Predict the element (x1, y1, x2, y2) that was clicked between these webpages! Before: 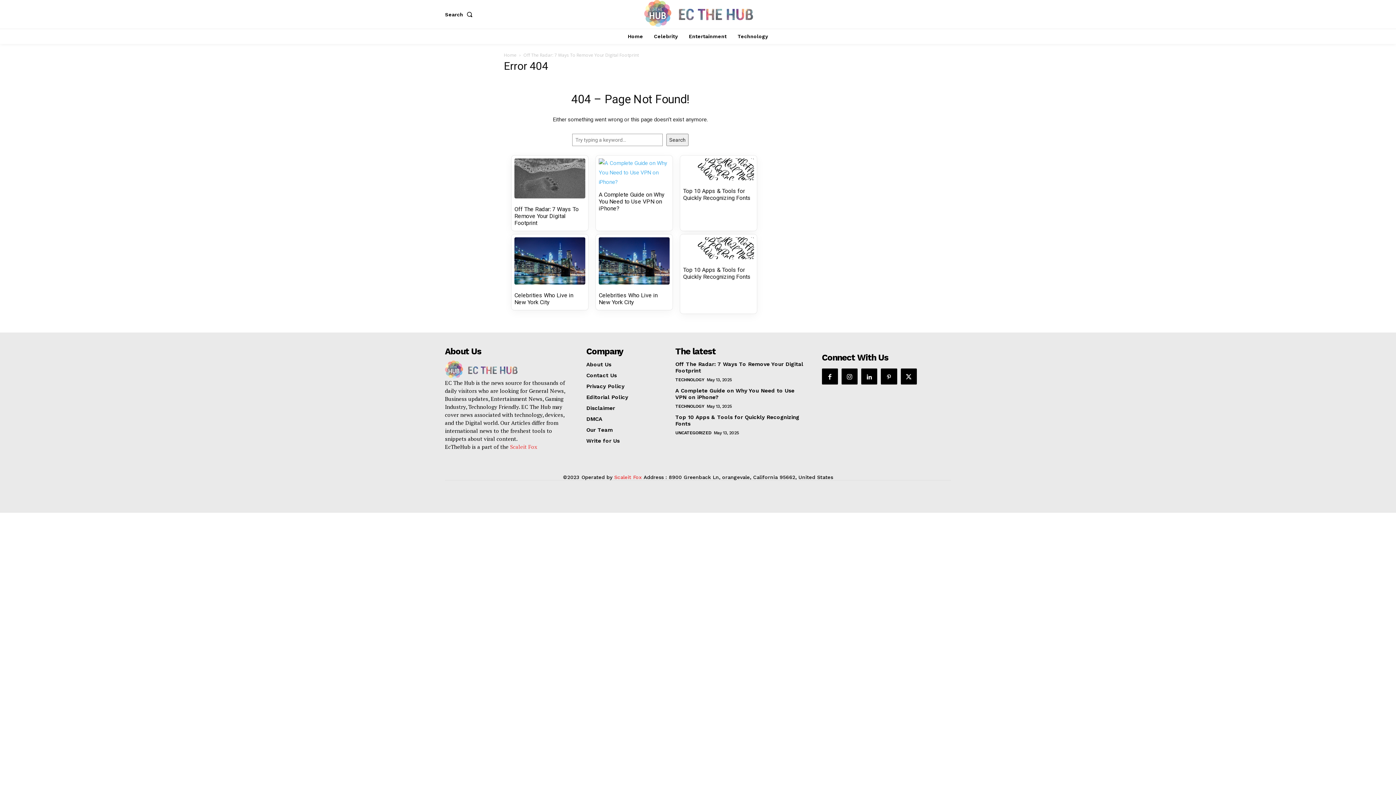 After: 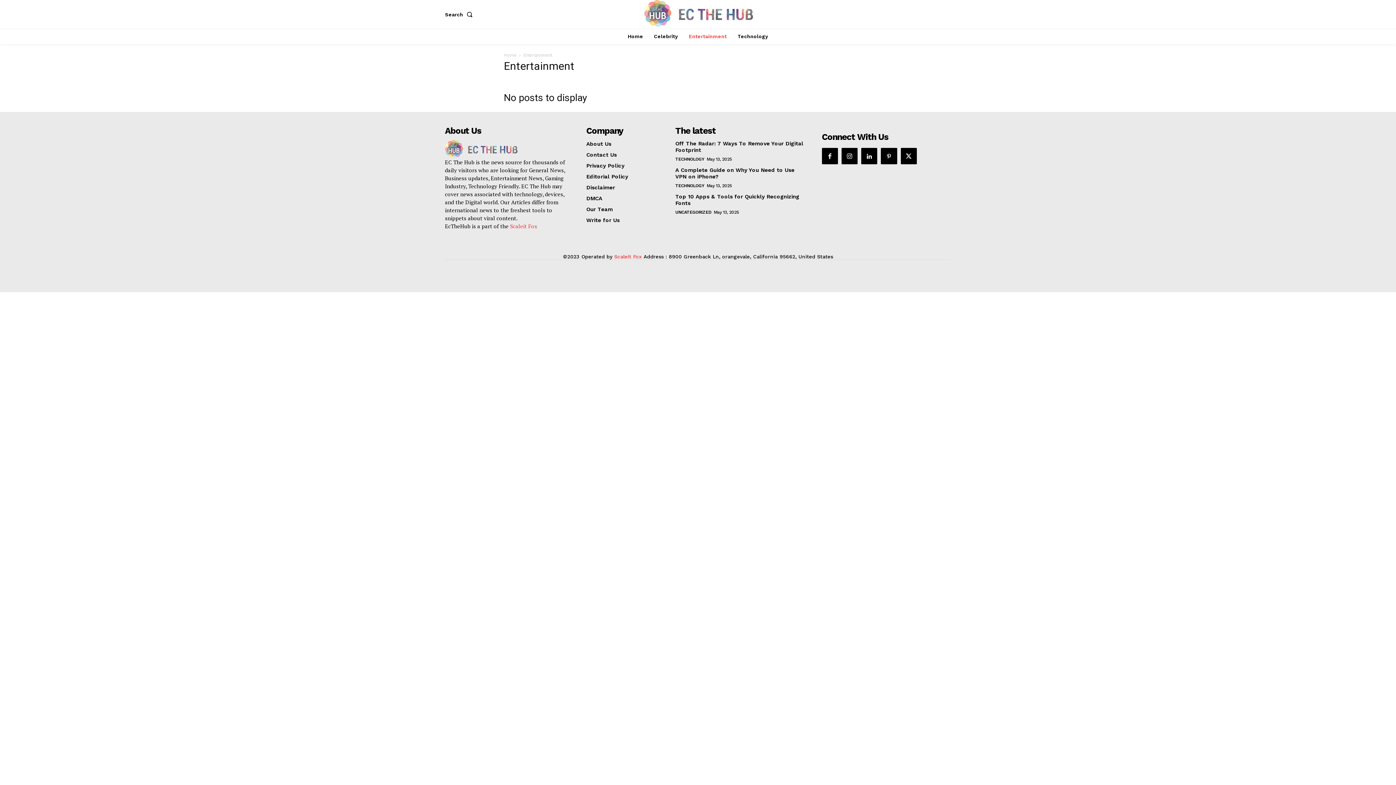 Action: label: Entertainment bbox: (685, 28, 730, 44)